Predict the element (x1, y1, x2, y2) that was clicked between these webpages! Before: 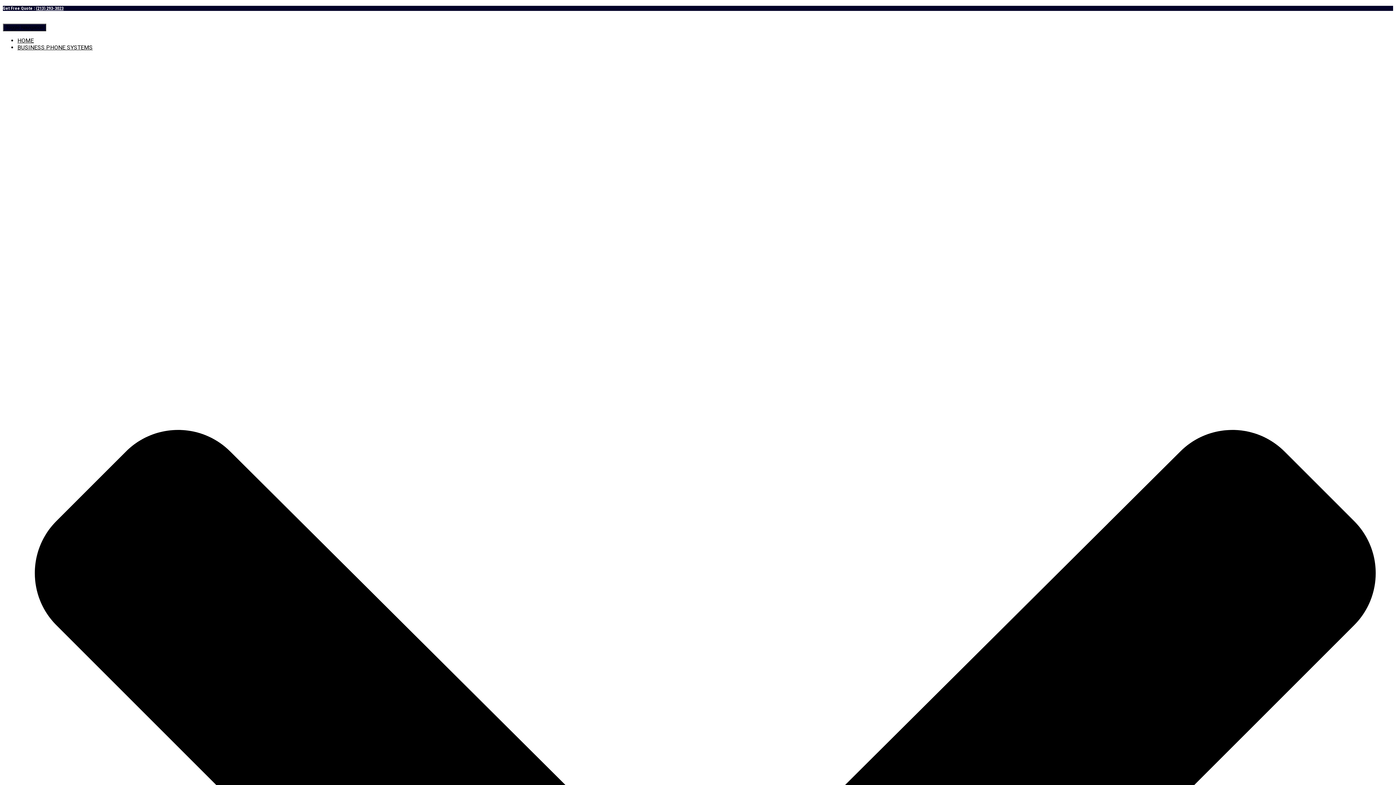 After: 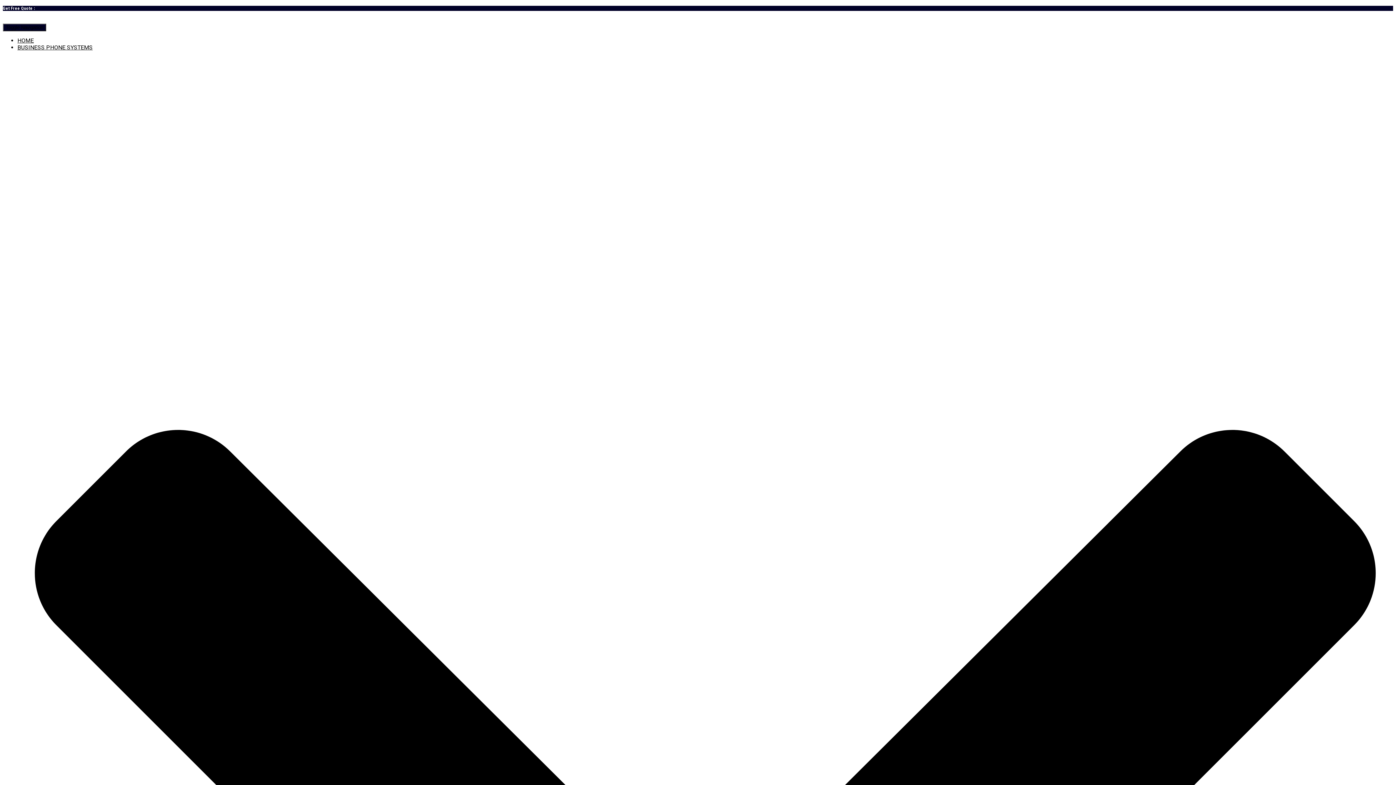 Action: label: (213) 293-3023 bbox: (36, 5, 63, 10)